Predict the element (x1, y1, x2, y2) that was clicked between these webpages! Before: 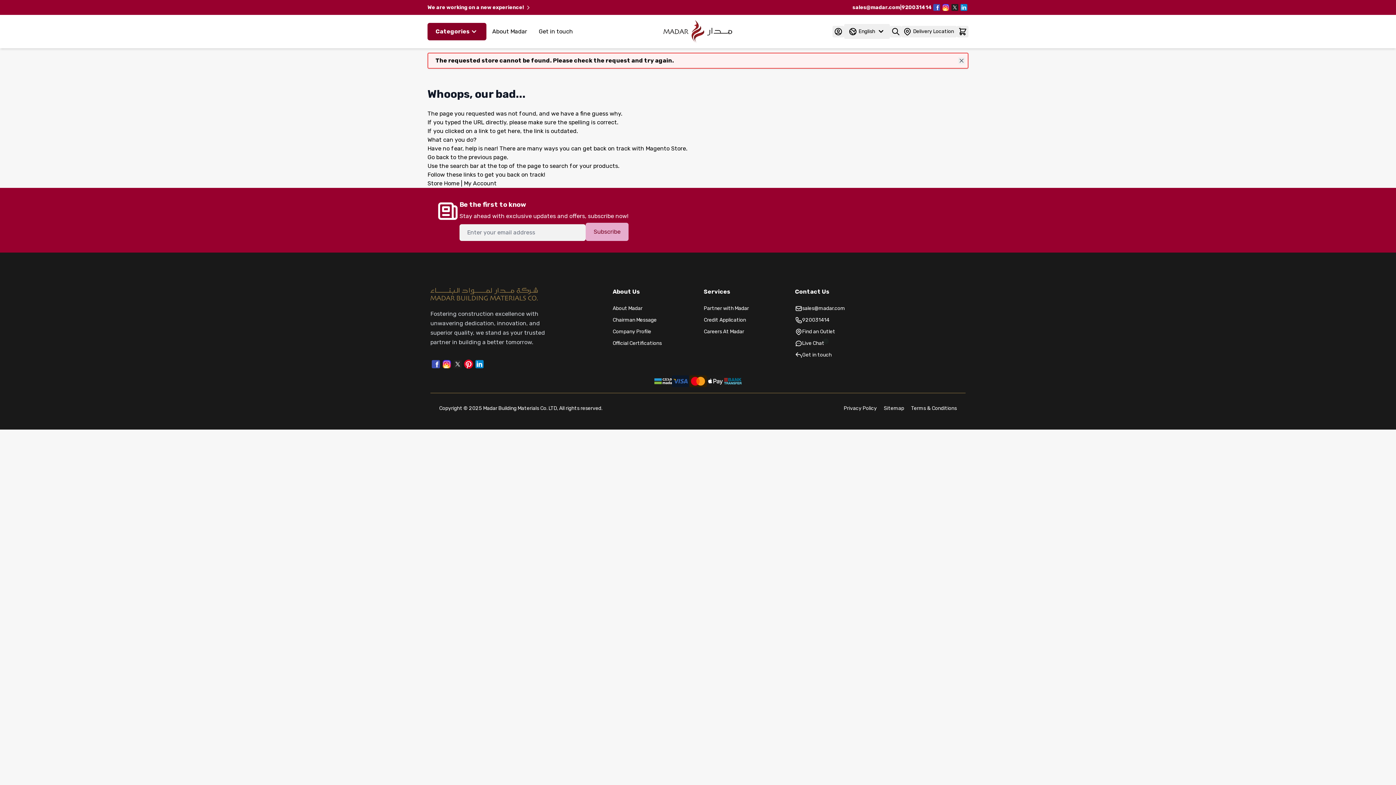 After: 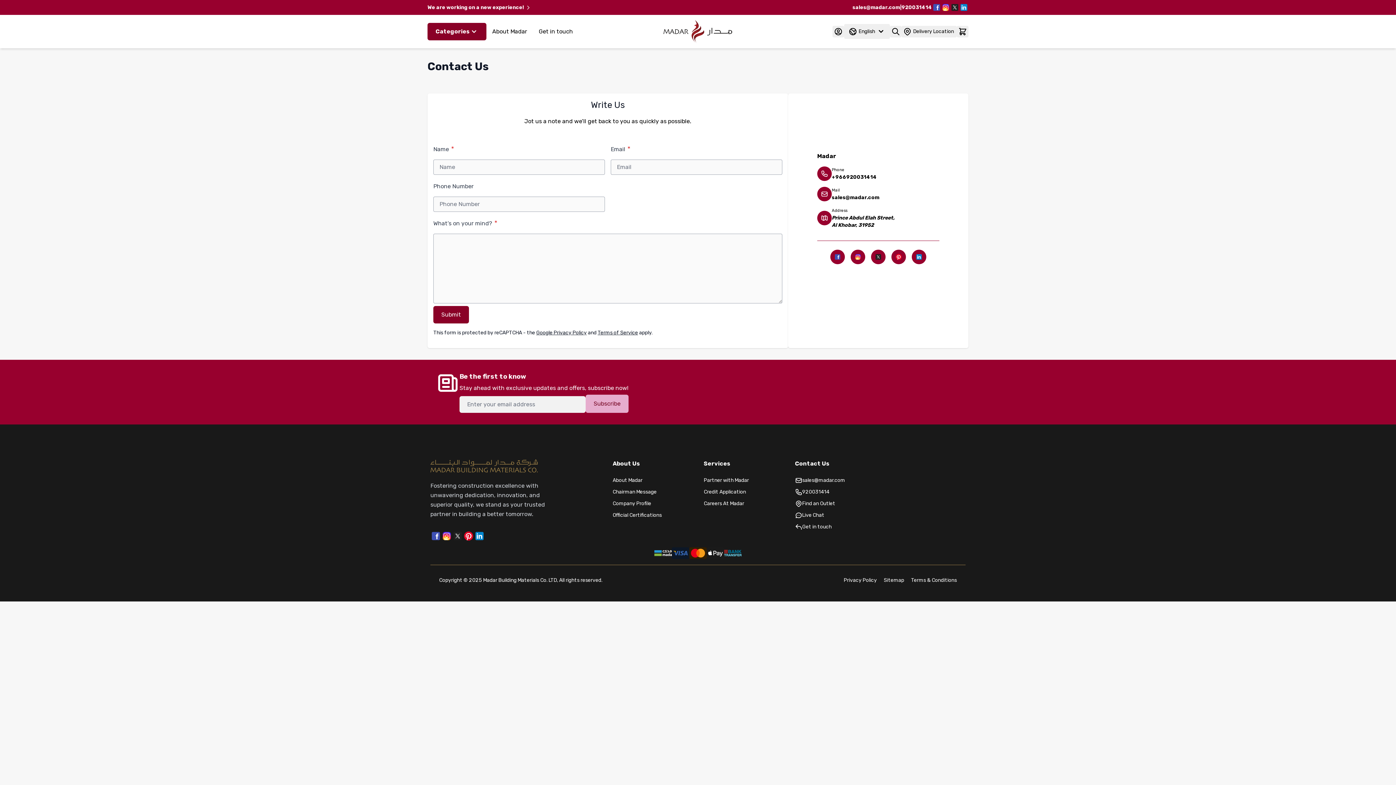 Action: label: Get in touch bbox: (795, 349, 874, 361)